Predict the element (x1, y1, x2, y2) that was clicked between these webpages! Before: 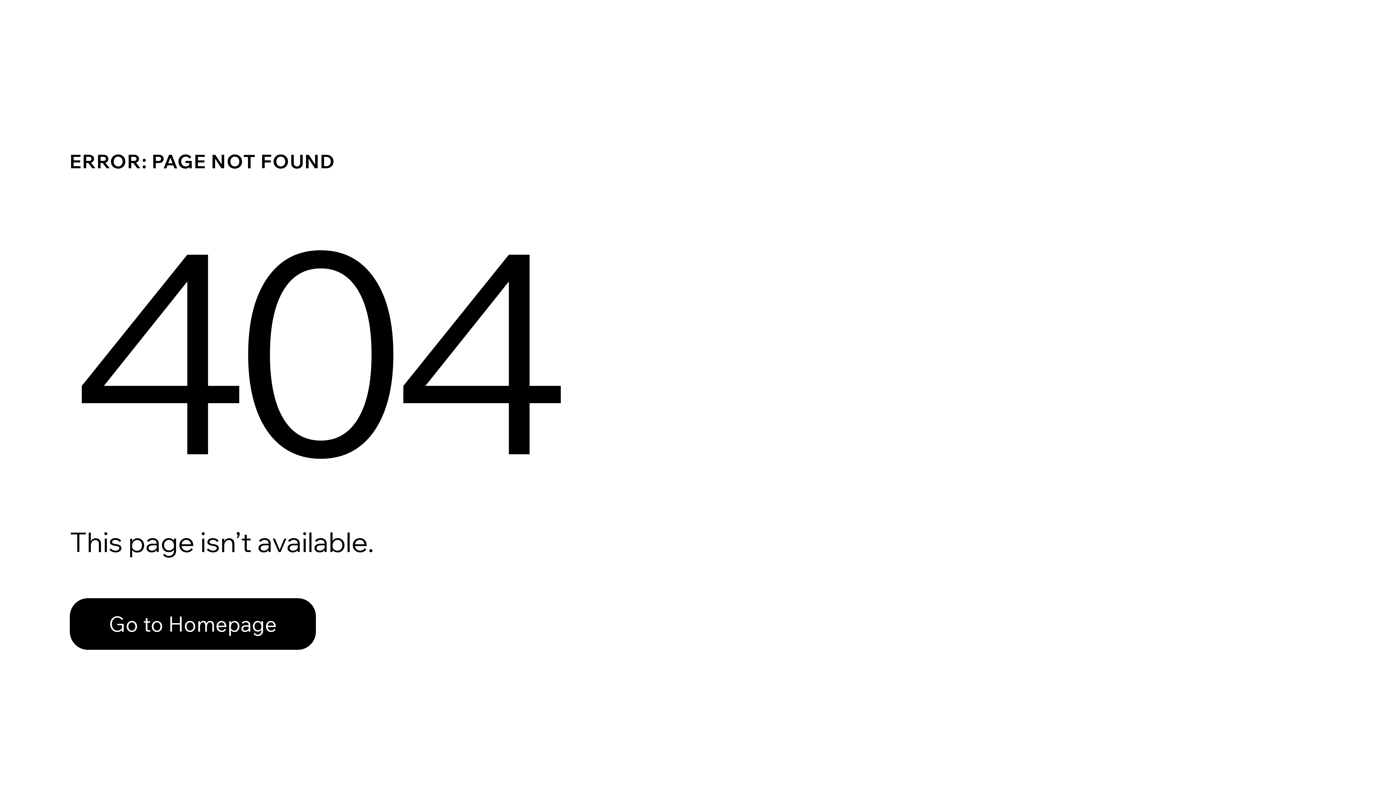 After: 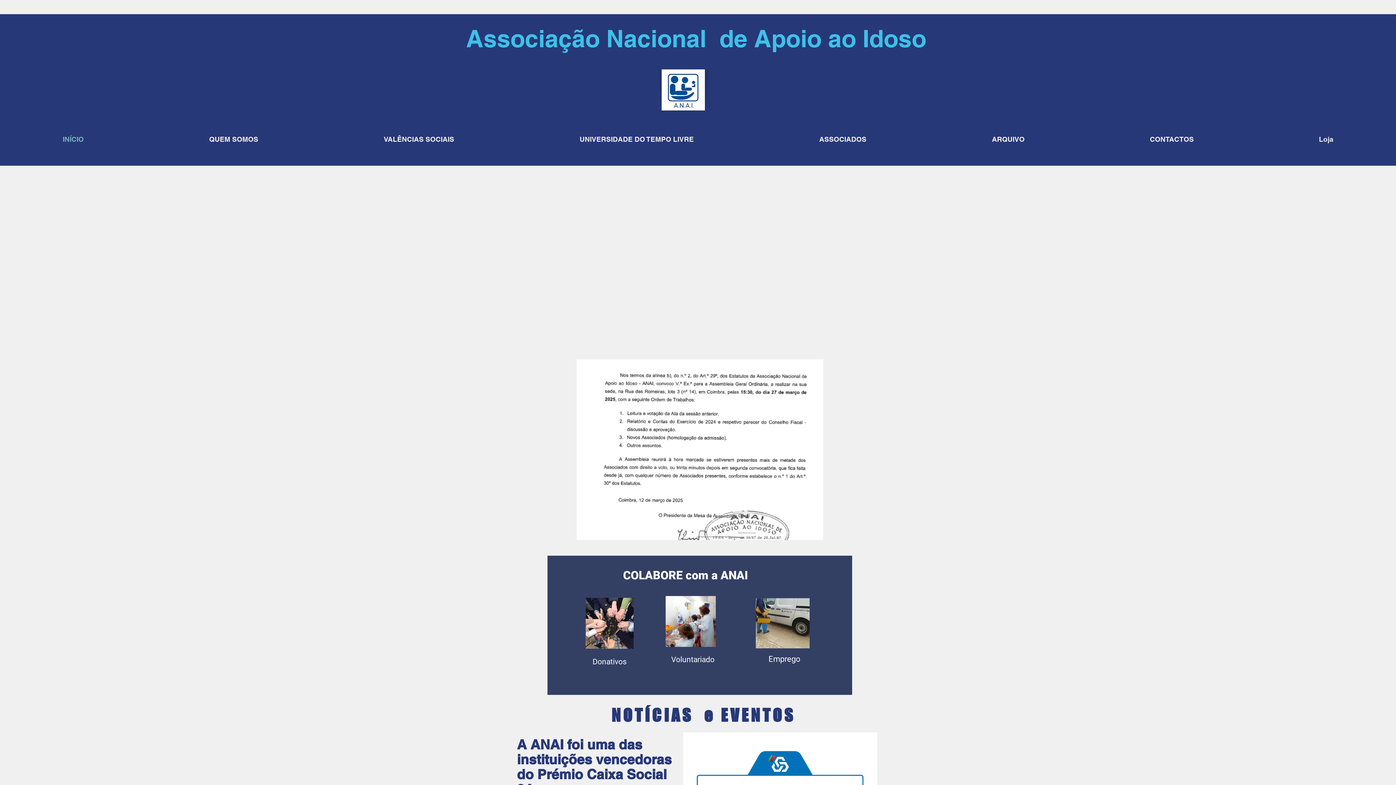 Action: label: Go to Homepage bbox: (69, 582, 768, 659)